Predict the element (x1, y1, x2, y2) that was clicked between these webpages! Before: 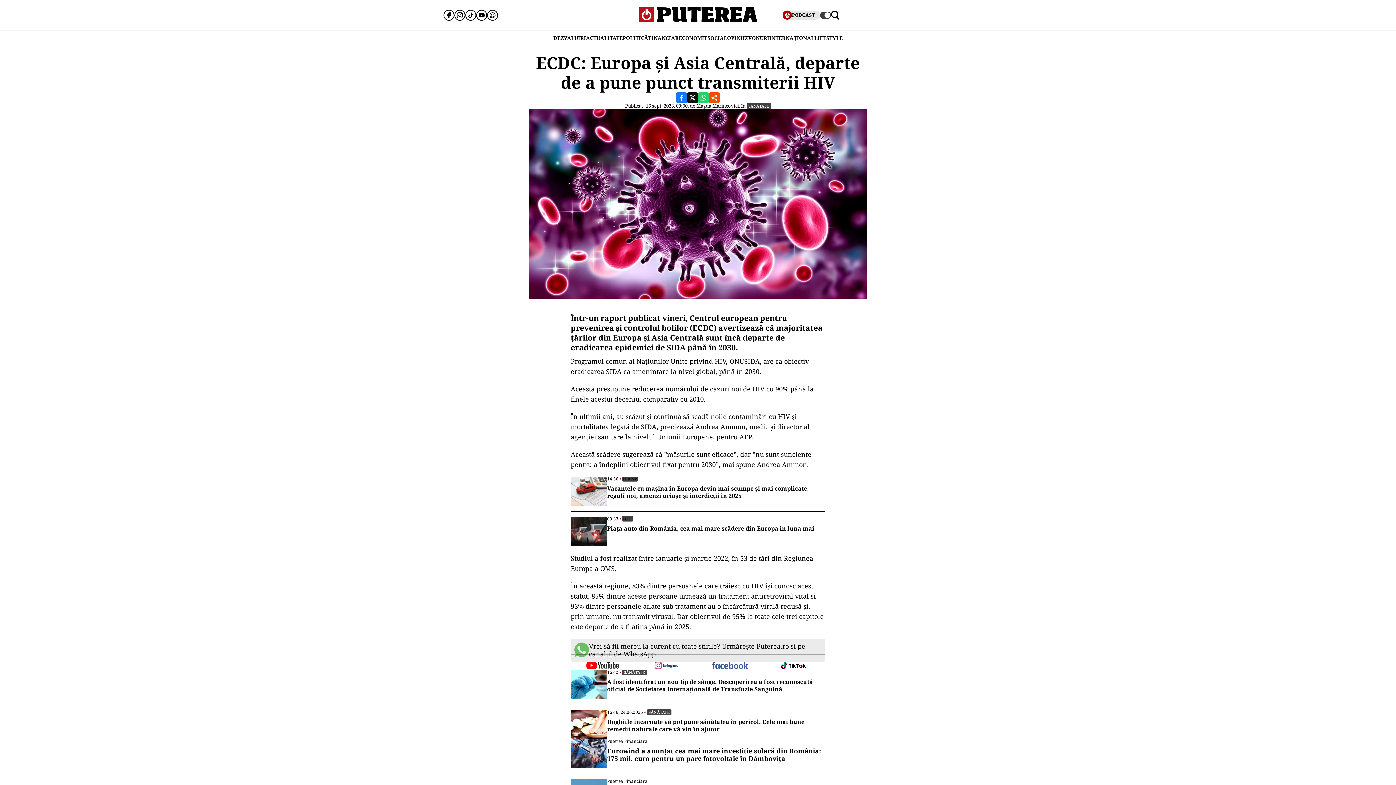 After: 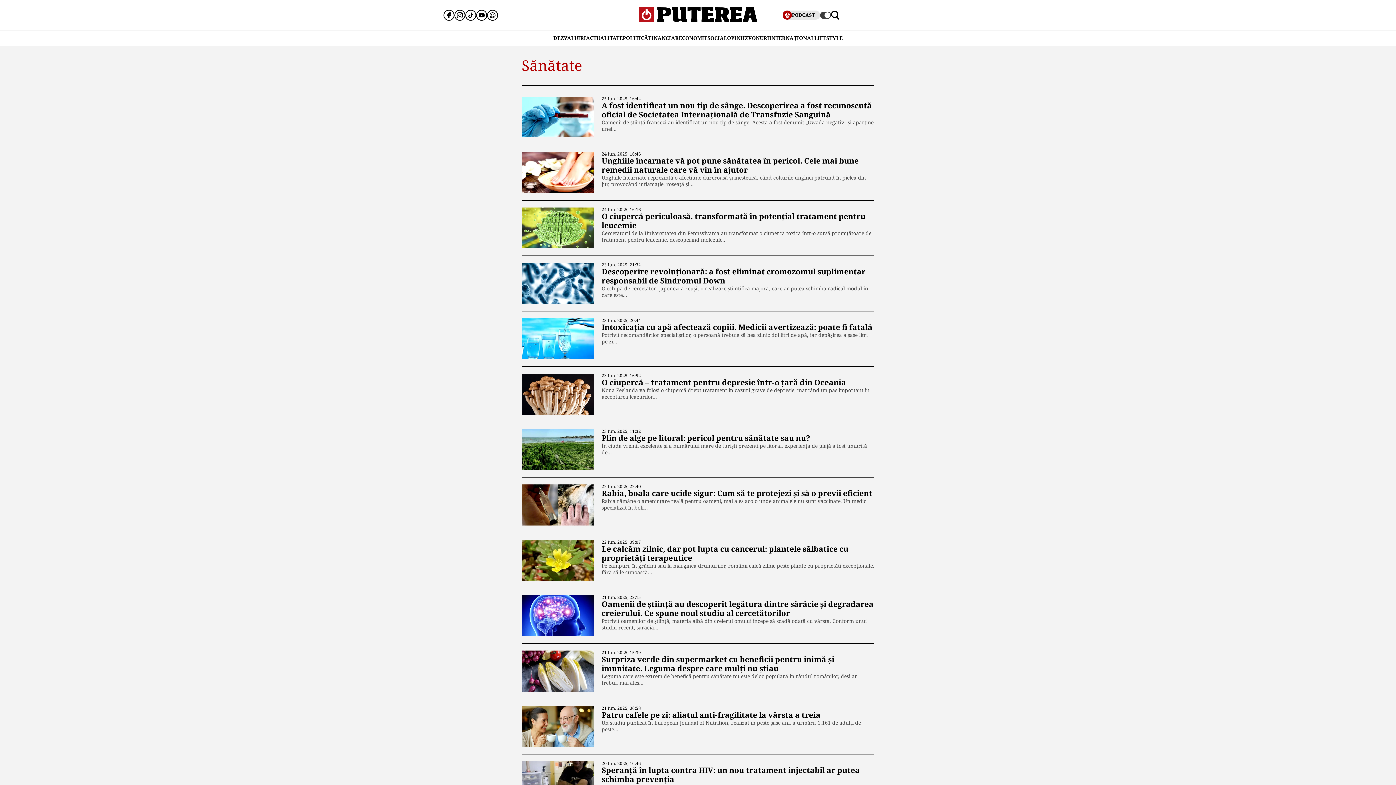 Action: bbox: (646, 709, 671, 715) label: SĂNĂTATE